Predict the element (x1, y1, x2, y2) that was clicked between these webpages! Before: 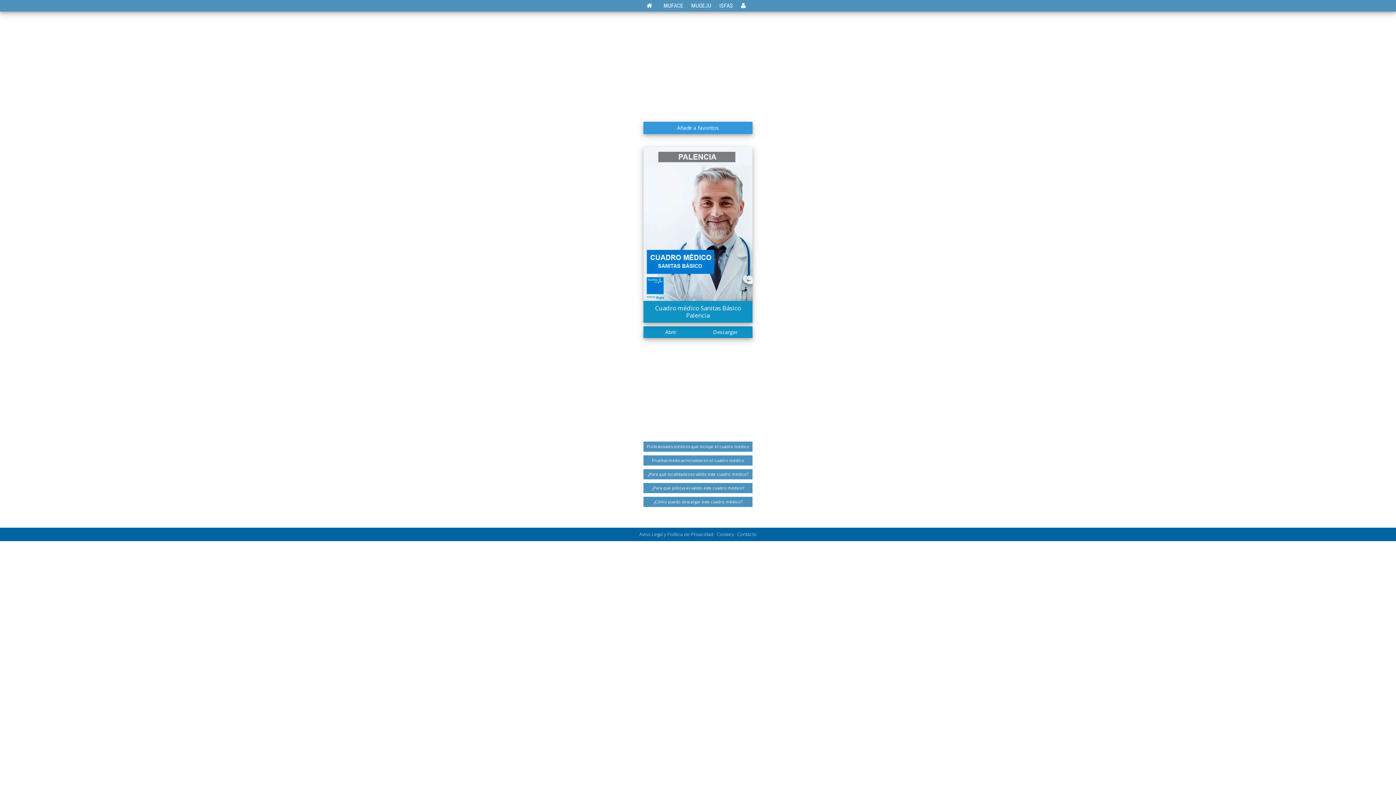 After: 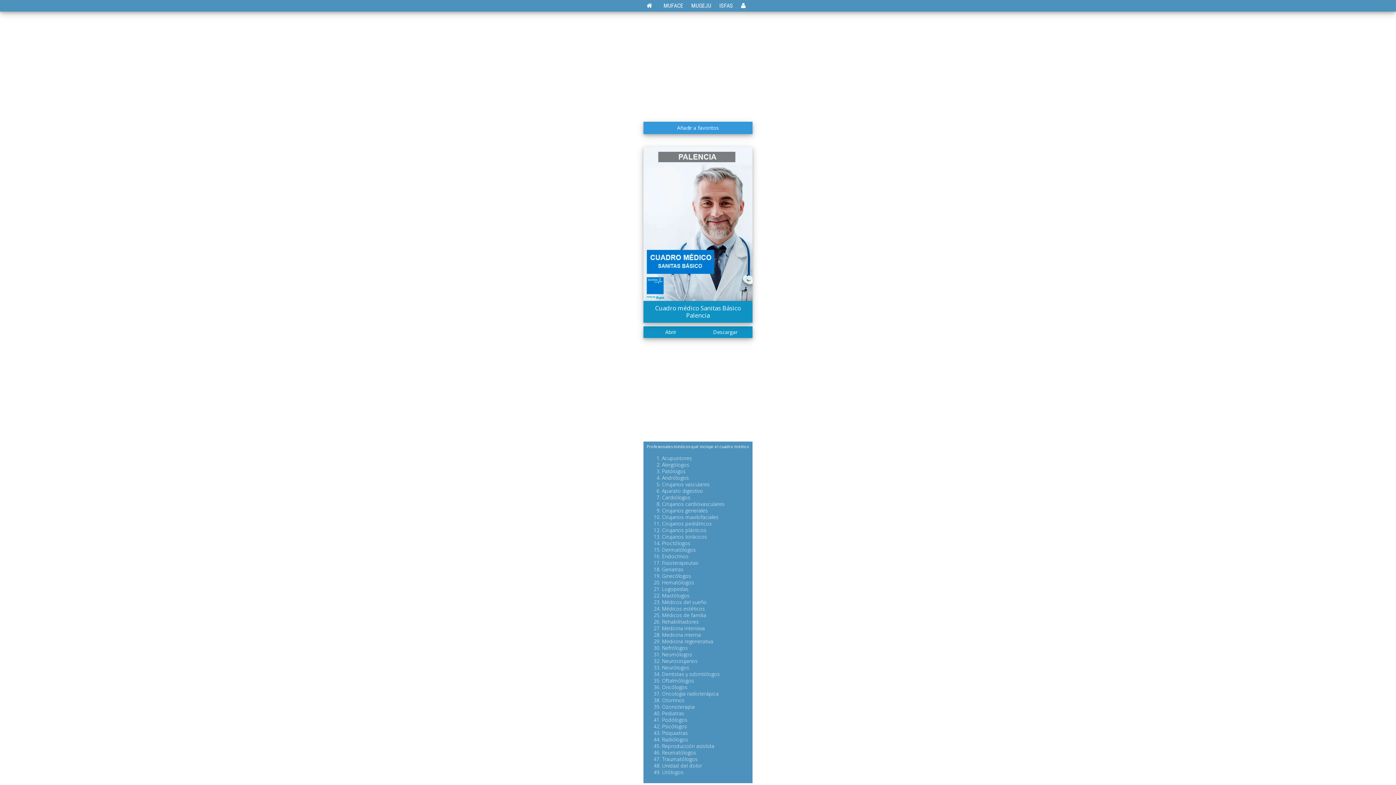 Action: bbox: (646, 445, 749, 448) label: Profesionales médicos qué incluye el cuadro médico